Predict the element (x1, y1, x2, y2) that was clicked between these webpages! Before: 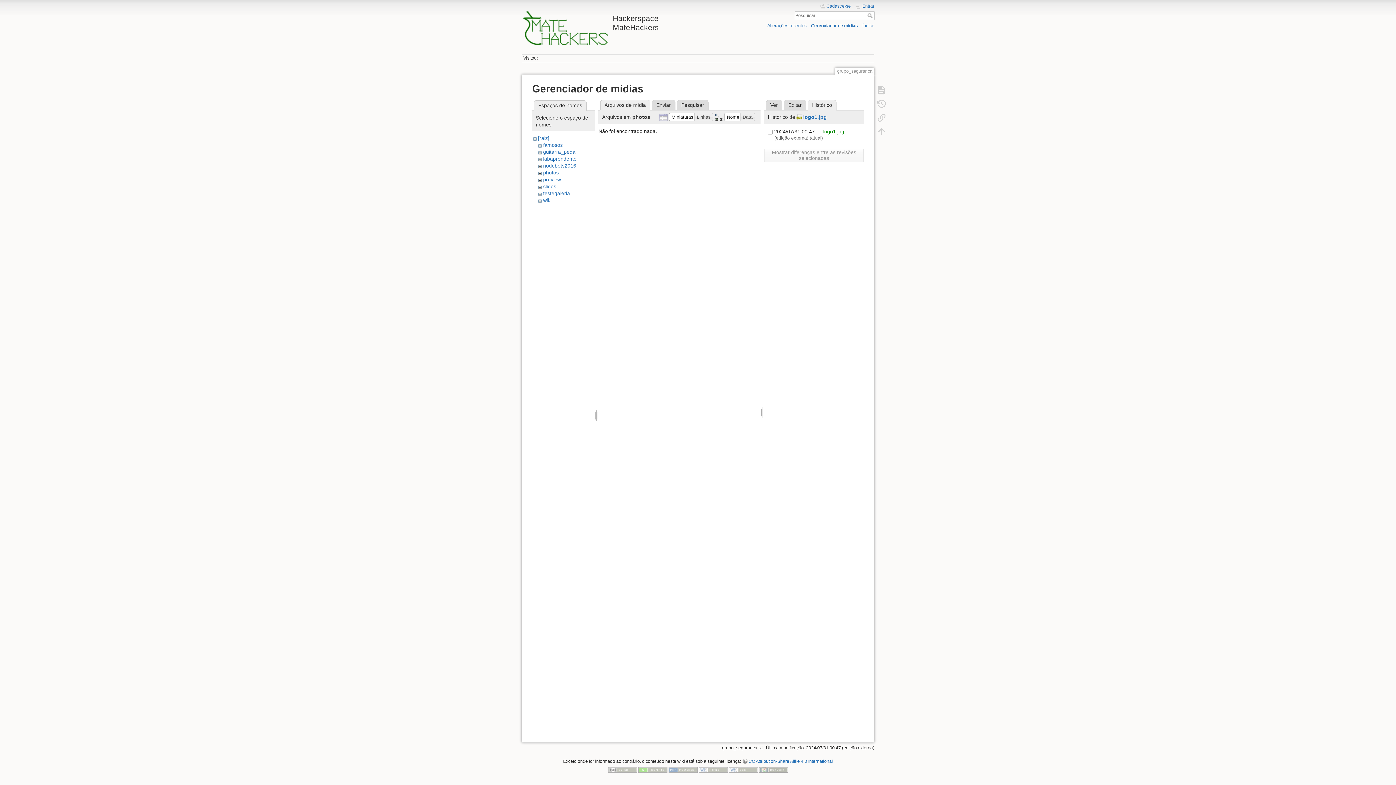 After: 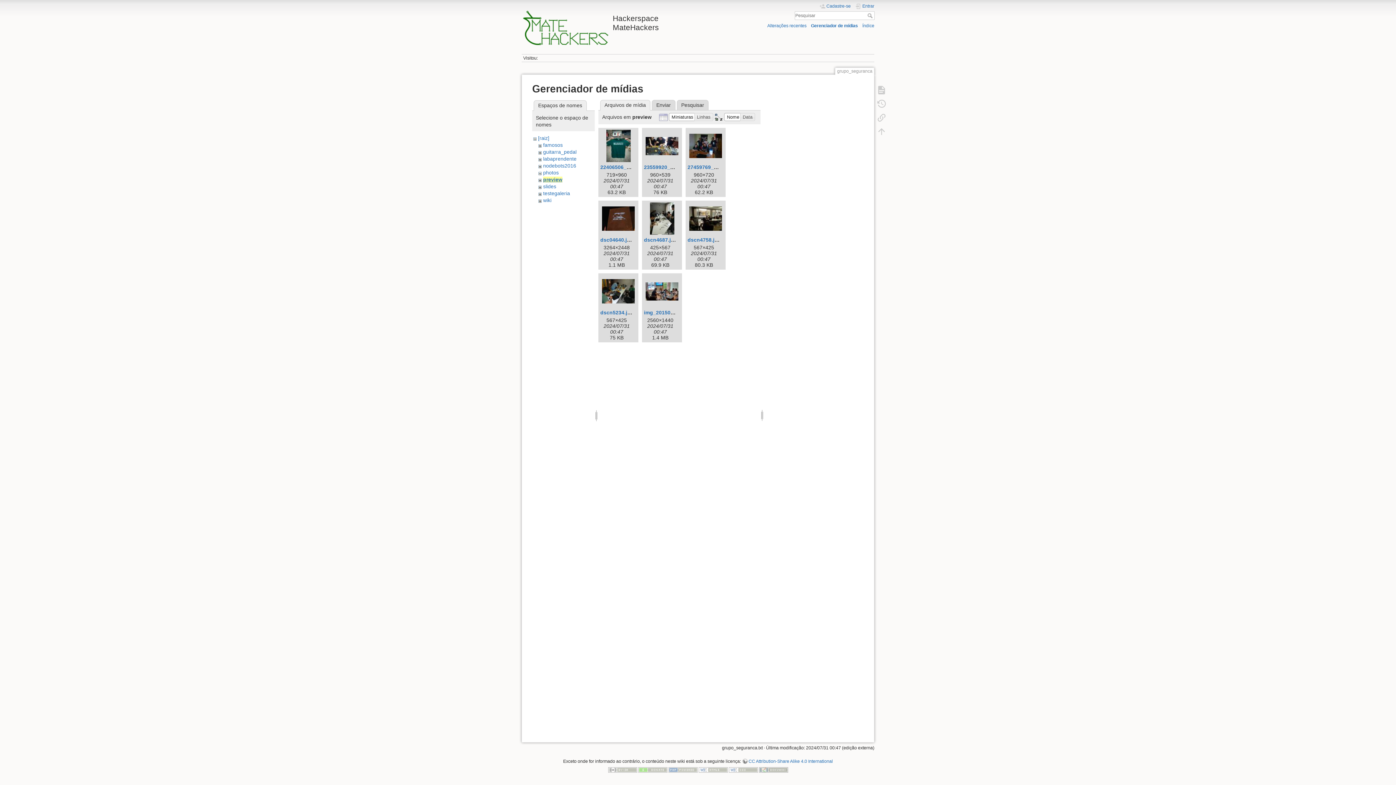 Action: bbox: (543, 176, 561, 182) label: preview